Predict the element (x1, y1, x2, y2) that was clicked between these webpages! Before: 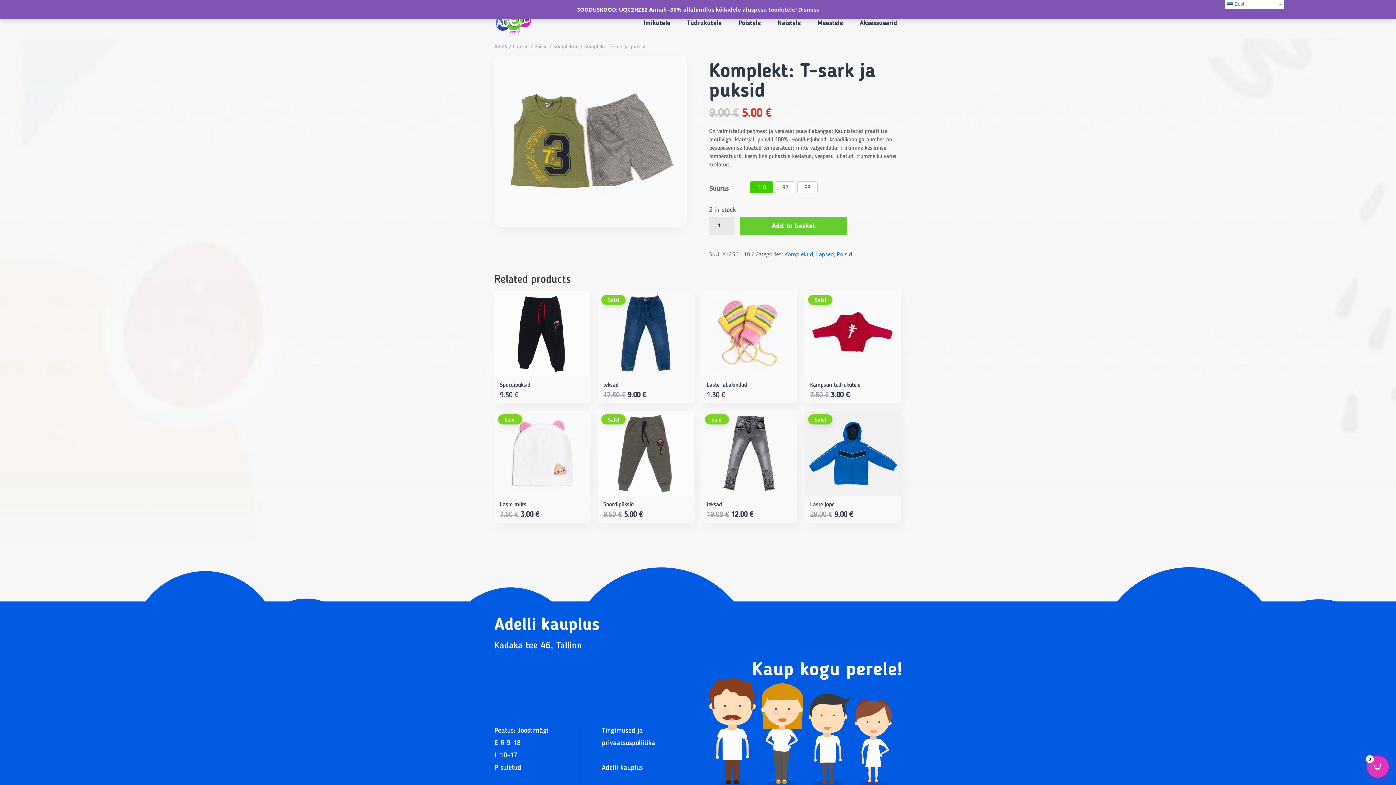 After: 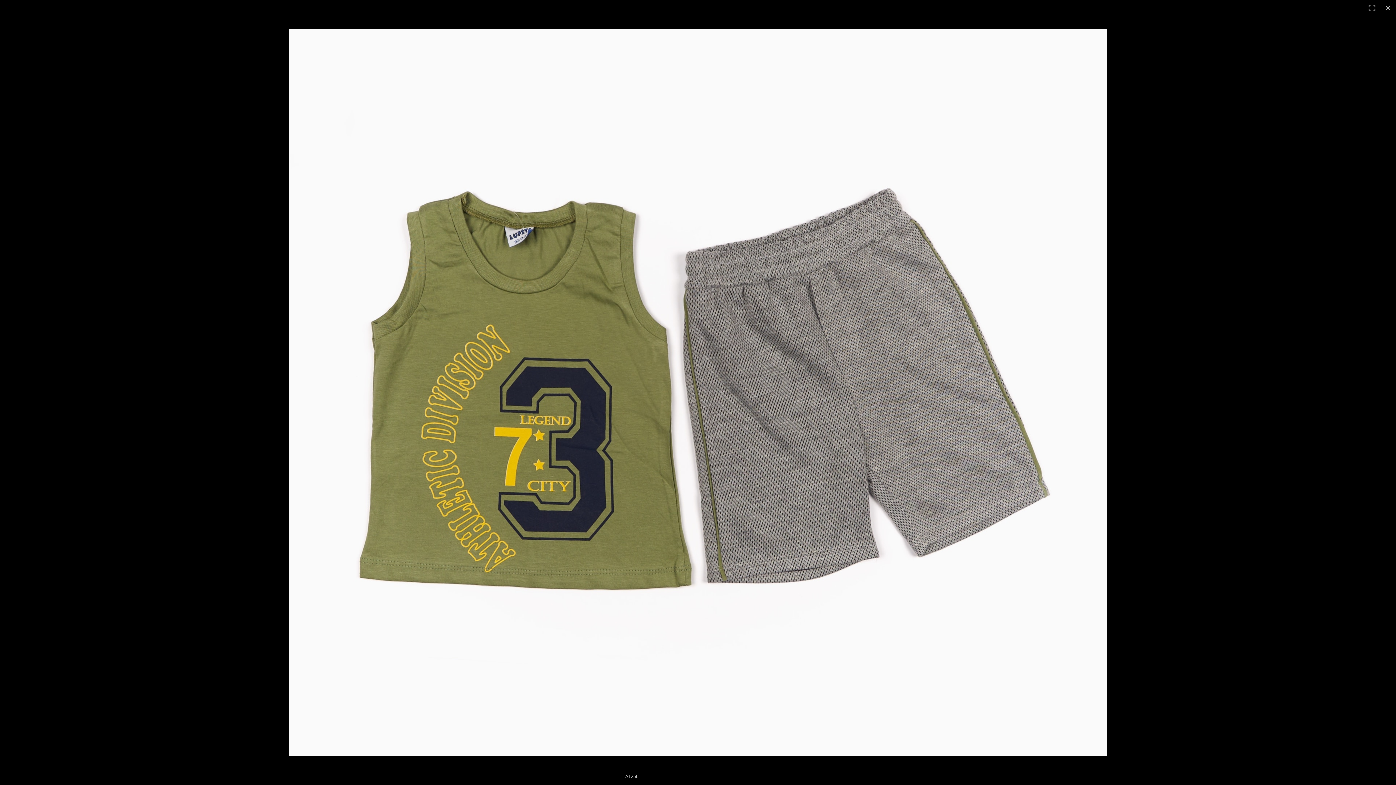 Action: bbox: (494, 55, 686, 226)